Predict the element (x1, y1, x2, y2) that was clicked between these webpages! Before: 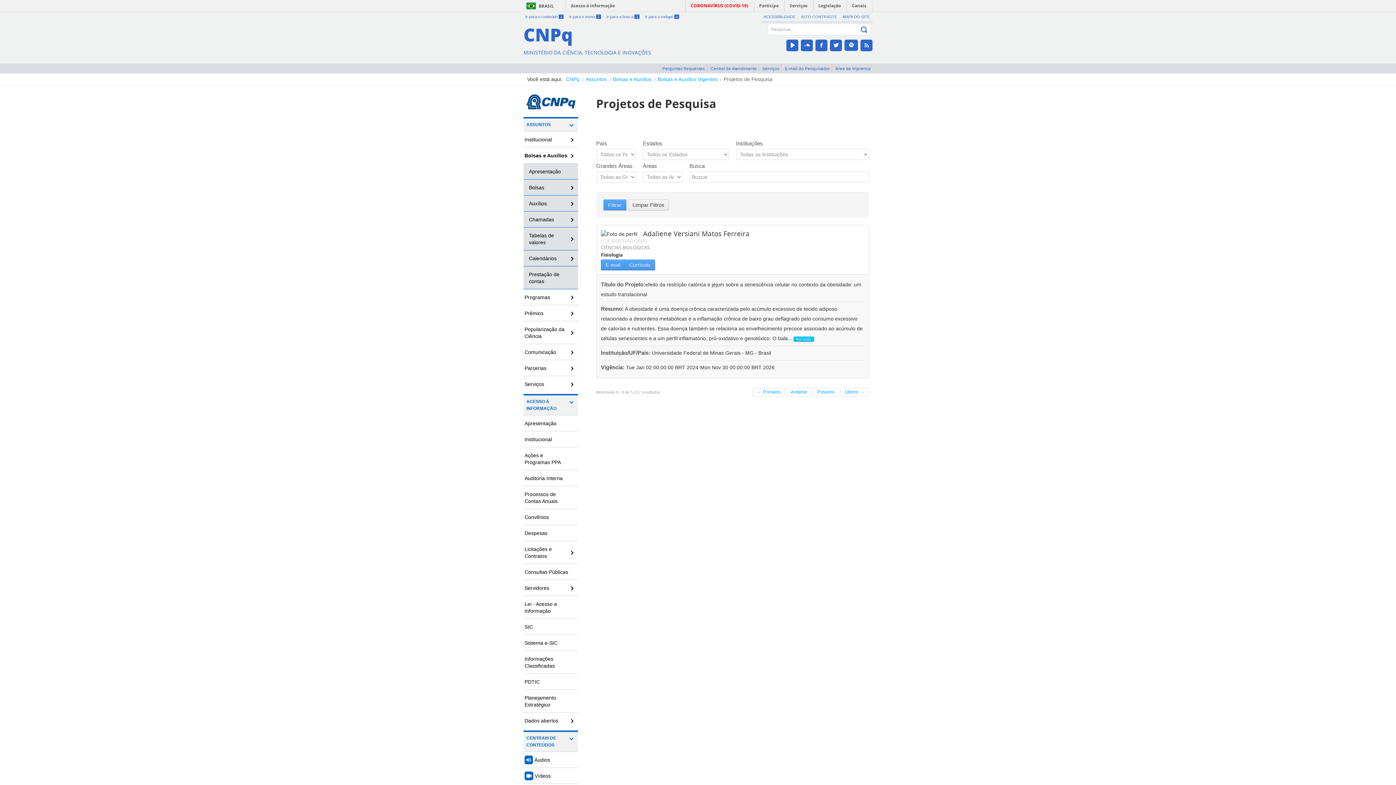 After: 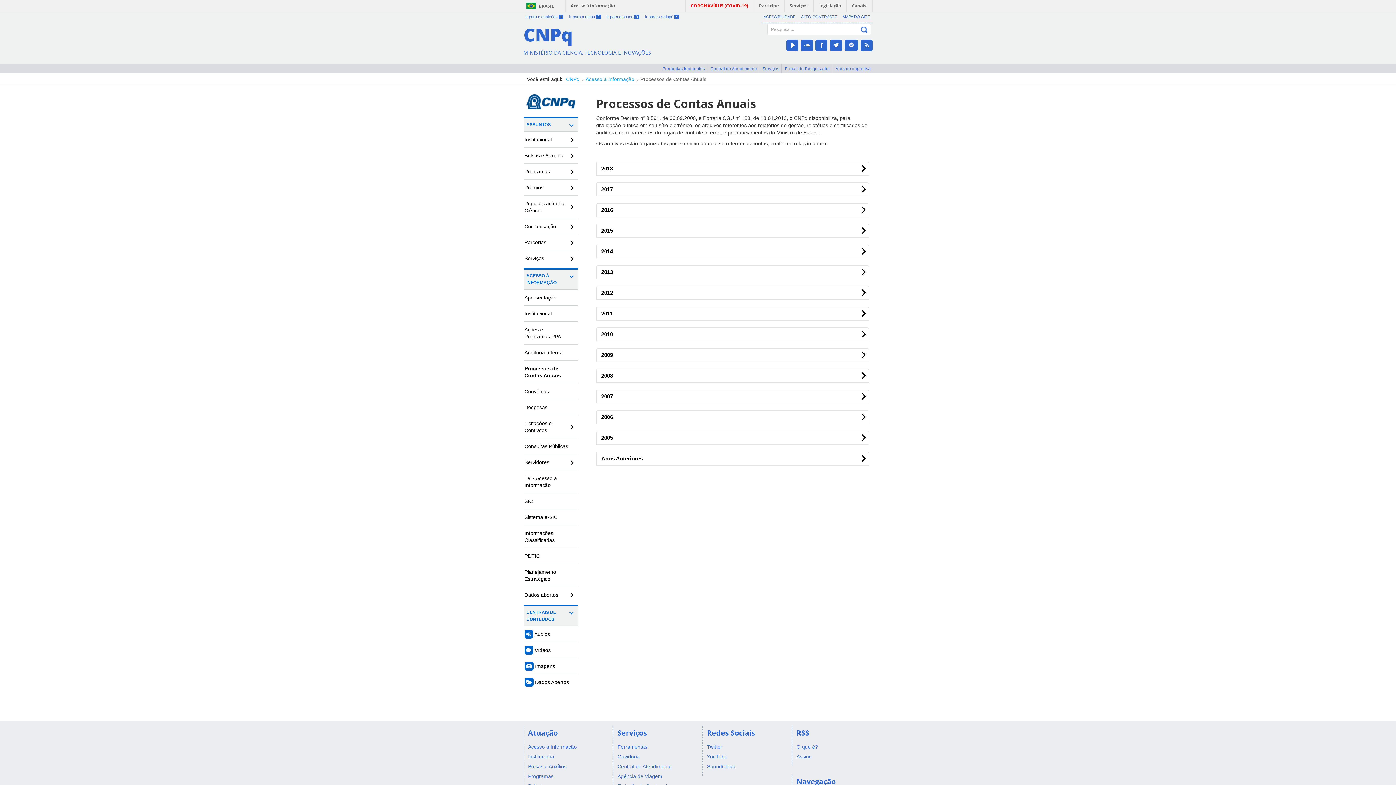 Action: bbox: (523, 486, 578, 509) label: Processos de Contas Anuais